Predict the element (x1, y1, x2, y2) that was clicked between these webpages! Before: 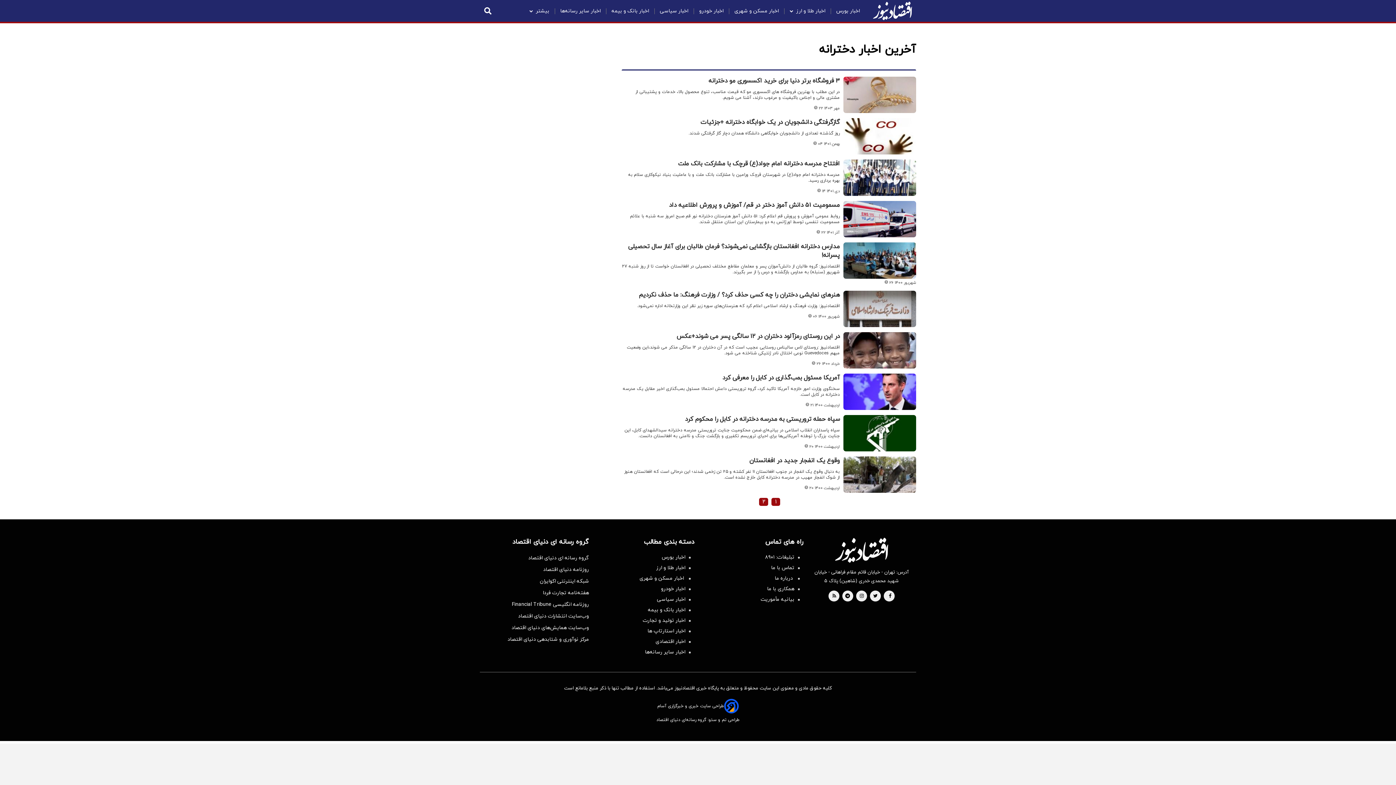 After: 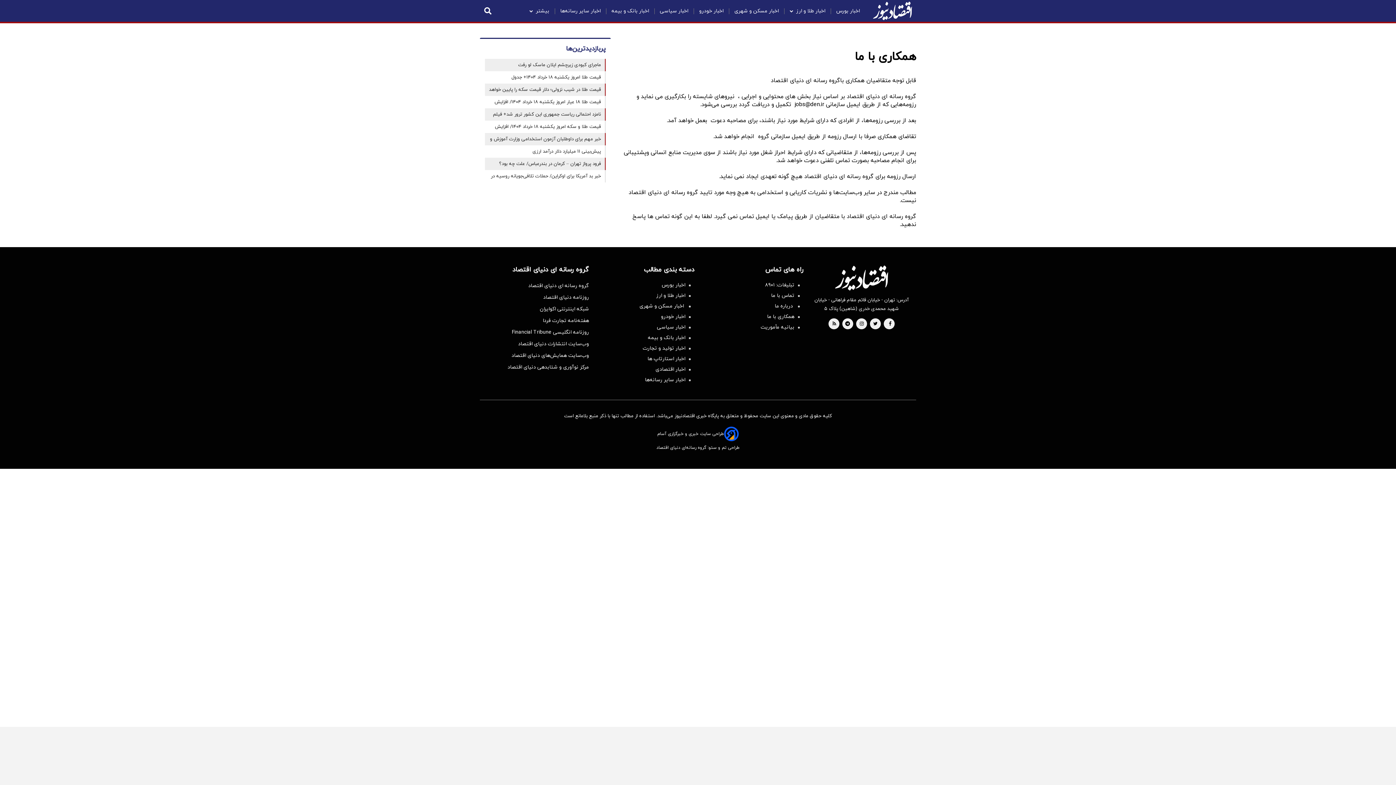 Action: bbox: (705, 585, 800, 592) label: همکاری با ما